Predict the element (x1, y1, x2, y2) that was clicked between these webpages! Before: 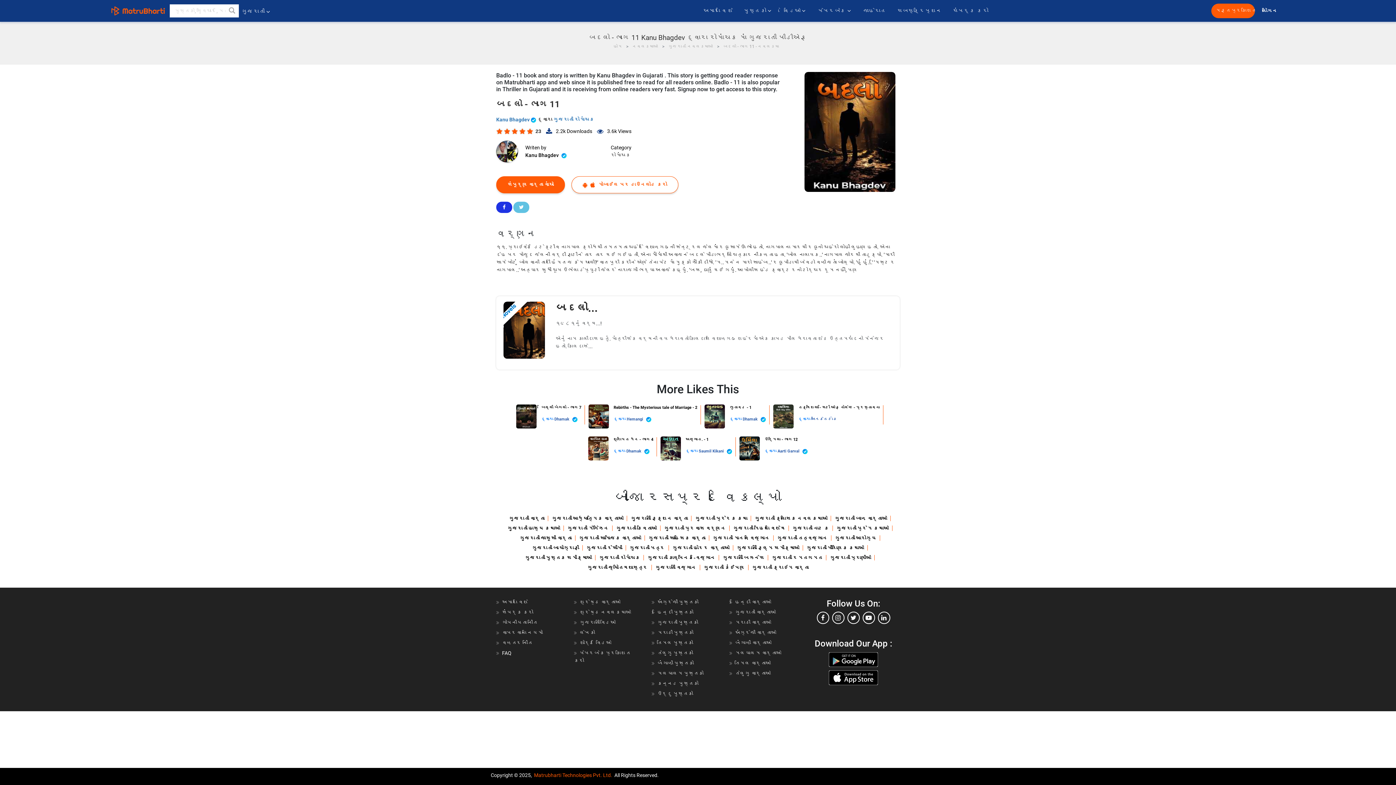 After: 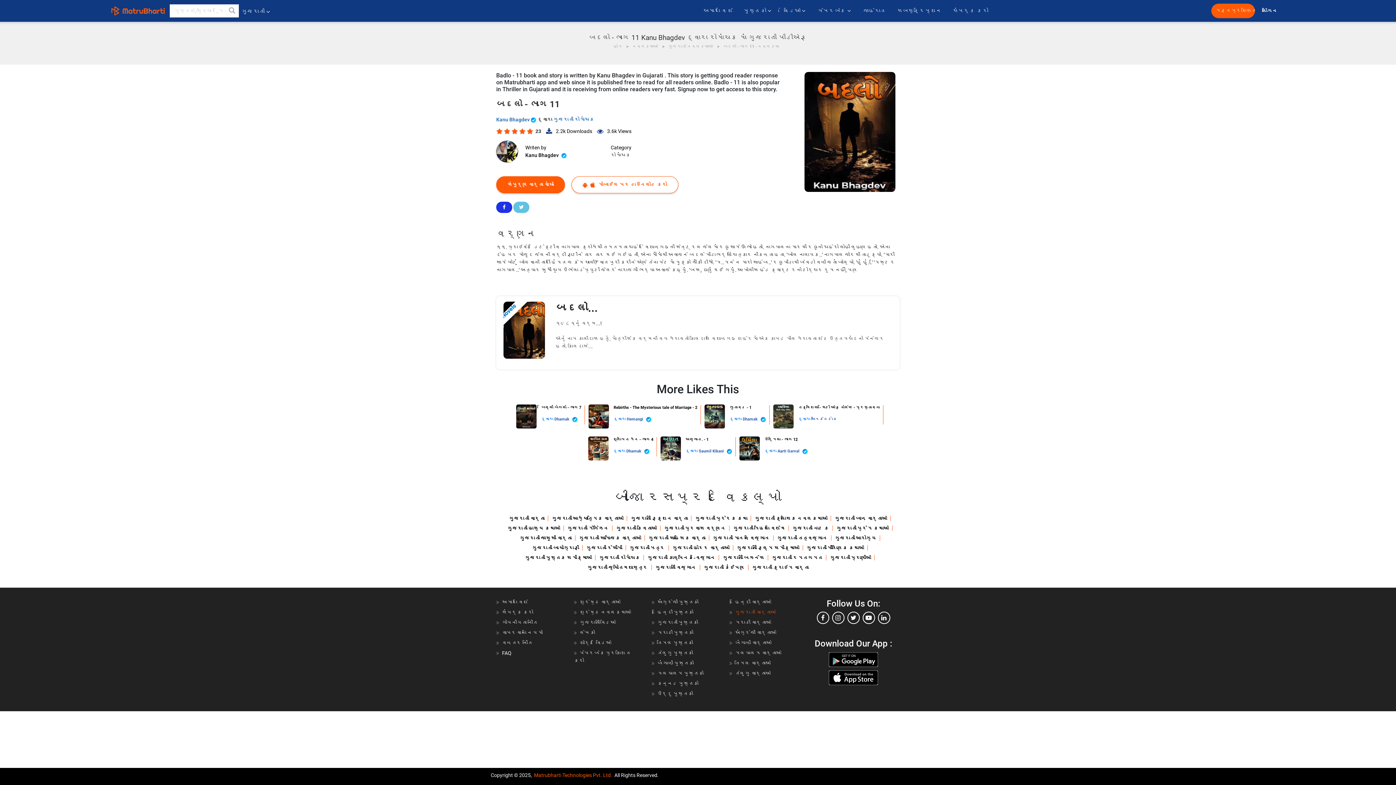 Action: label: ગુજરાતી વાર્તાઓ bbox: (735, 609, 776, 615)